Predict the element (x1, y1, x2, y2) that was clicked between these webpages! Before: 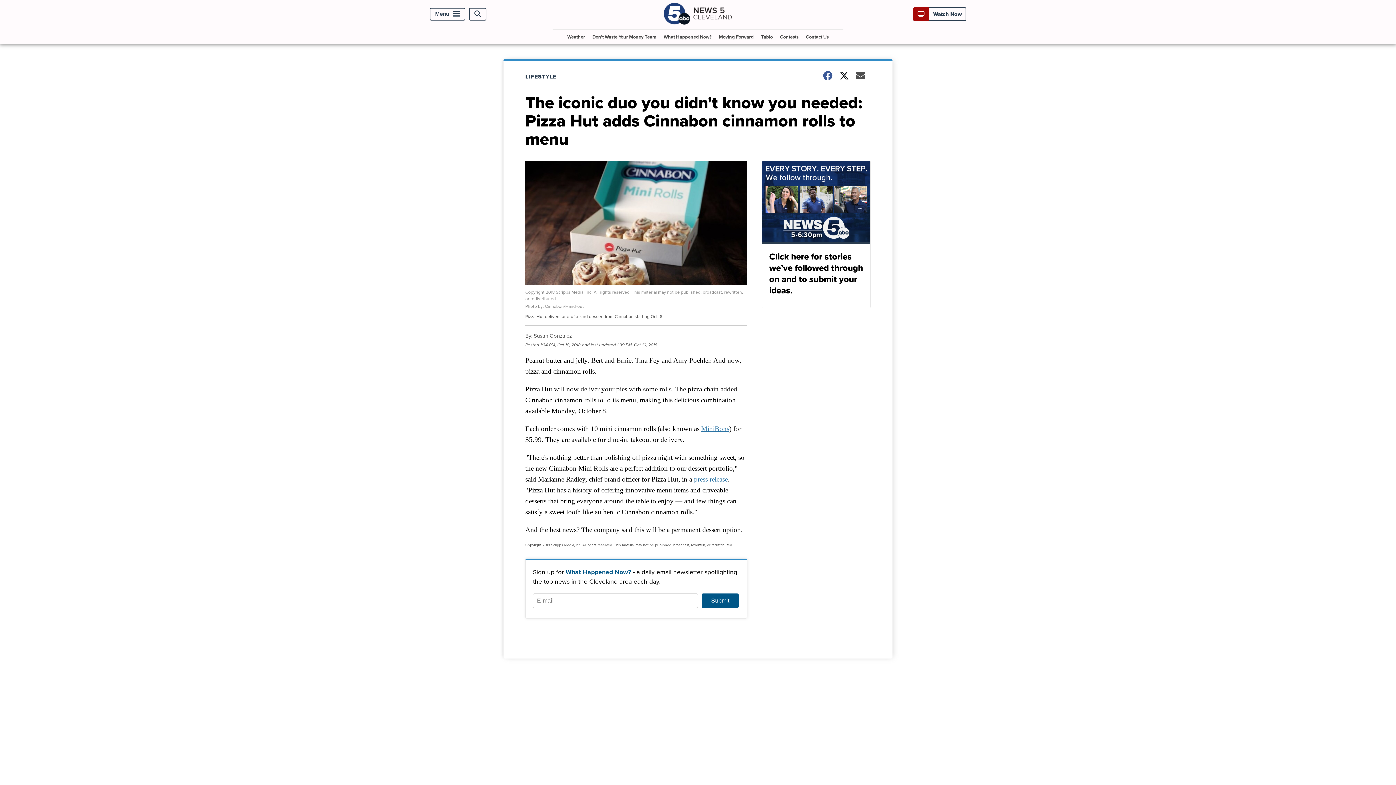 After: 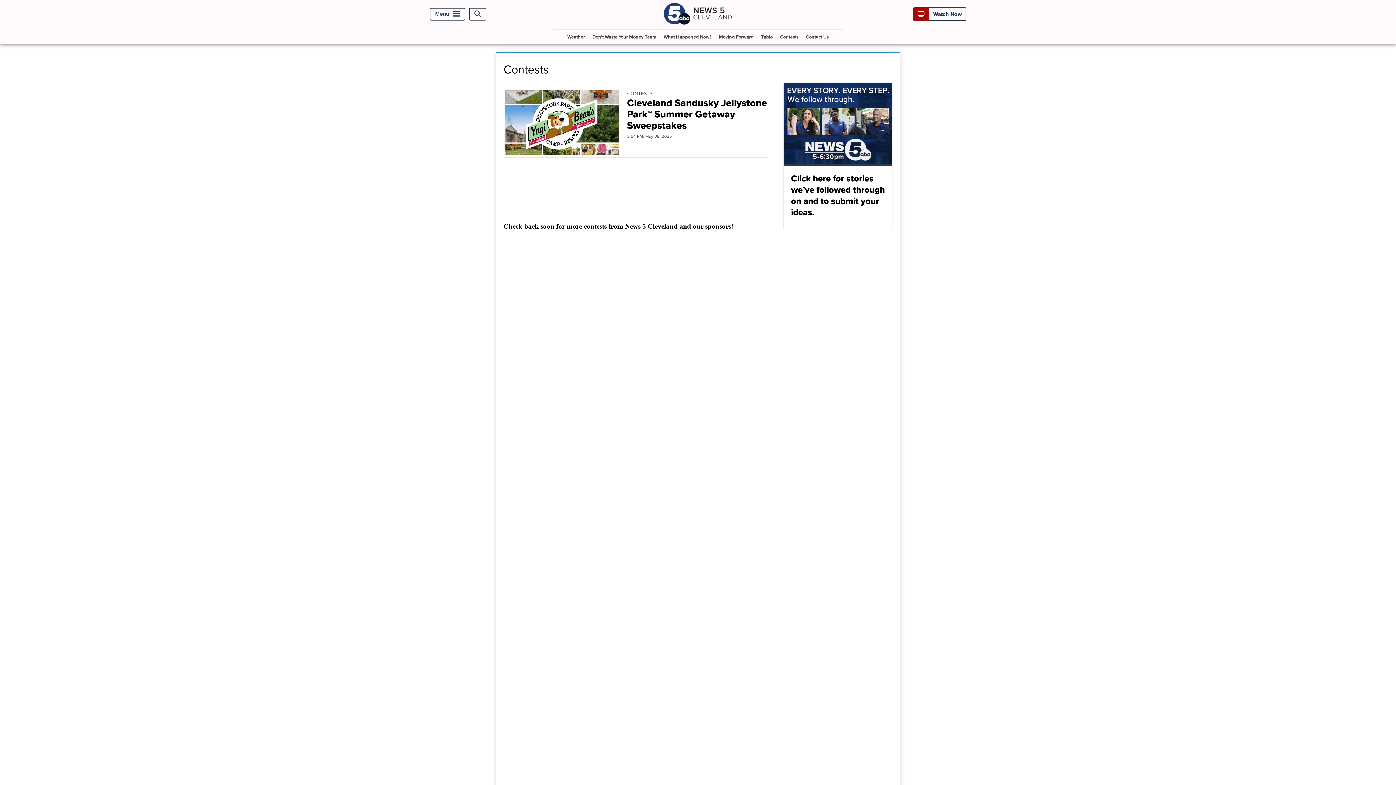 Action: label: Contests bbox: (777, 29, 801, 44)